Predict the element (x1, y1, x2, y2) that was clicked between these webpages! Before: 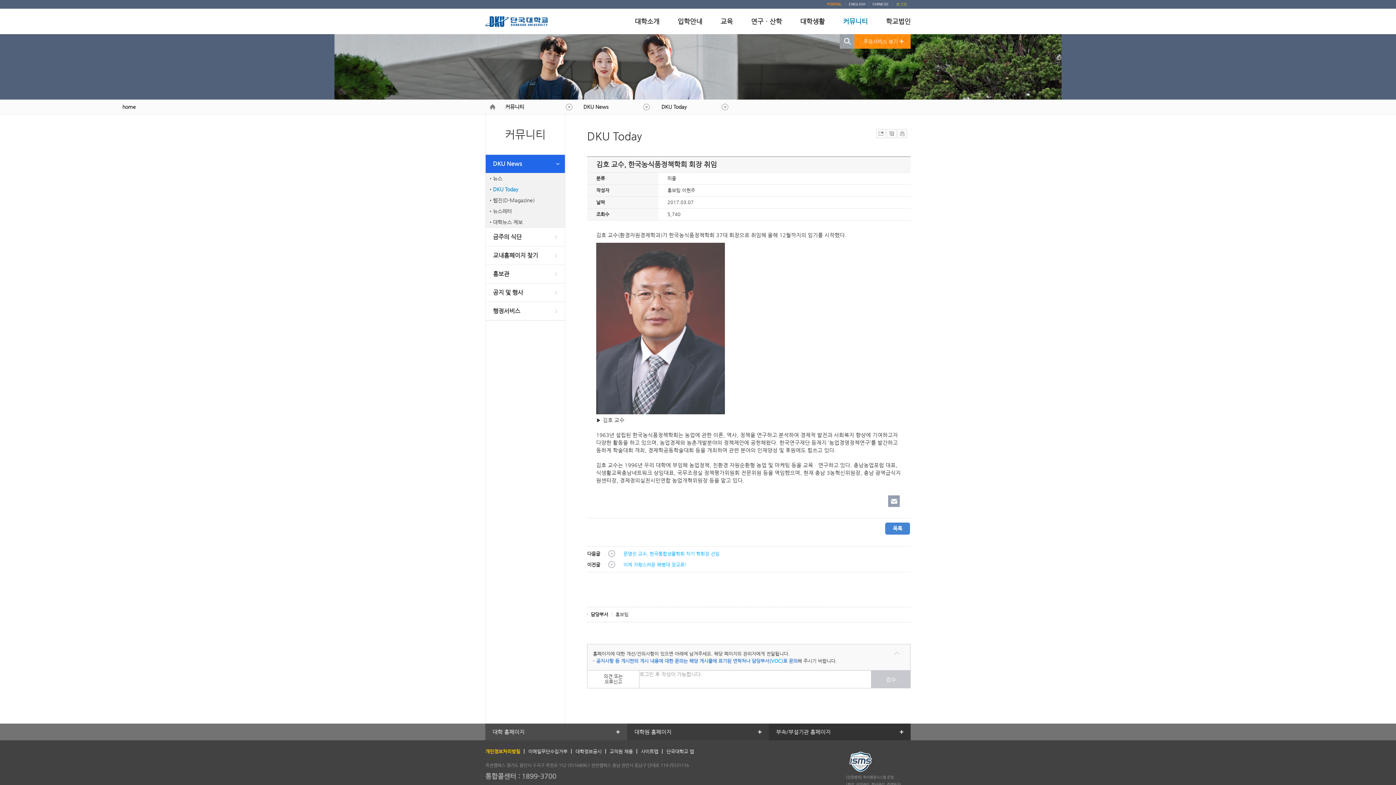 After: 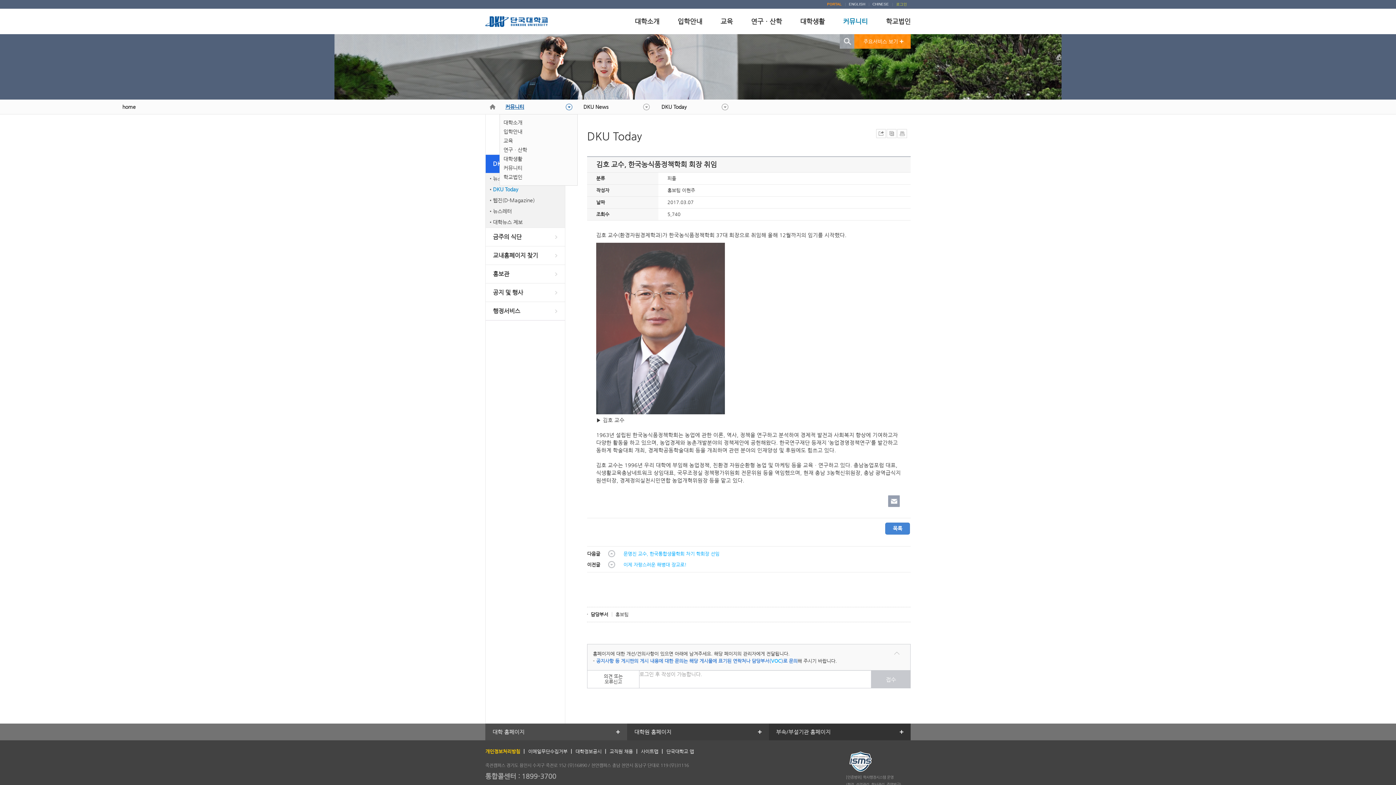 Action: label: 커뮤니티 bbox: (505, 99, 572, 114)